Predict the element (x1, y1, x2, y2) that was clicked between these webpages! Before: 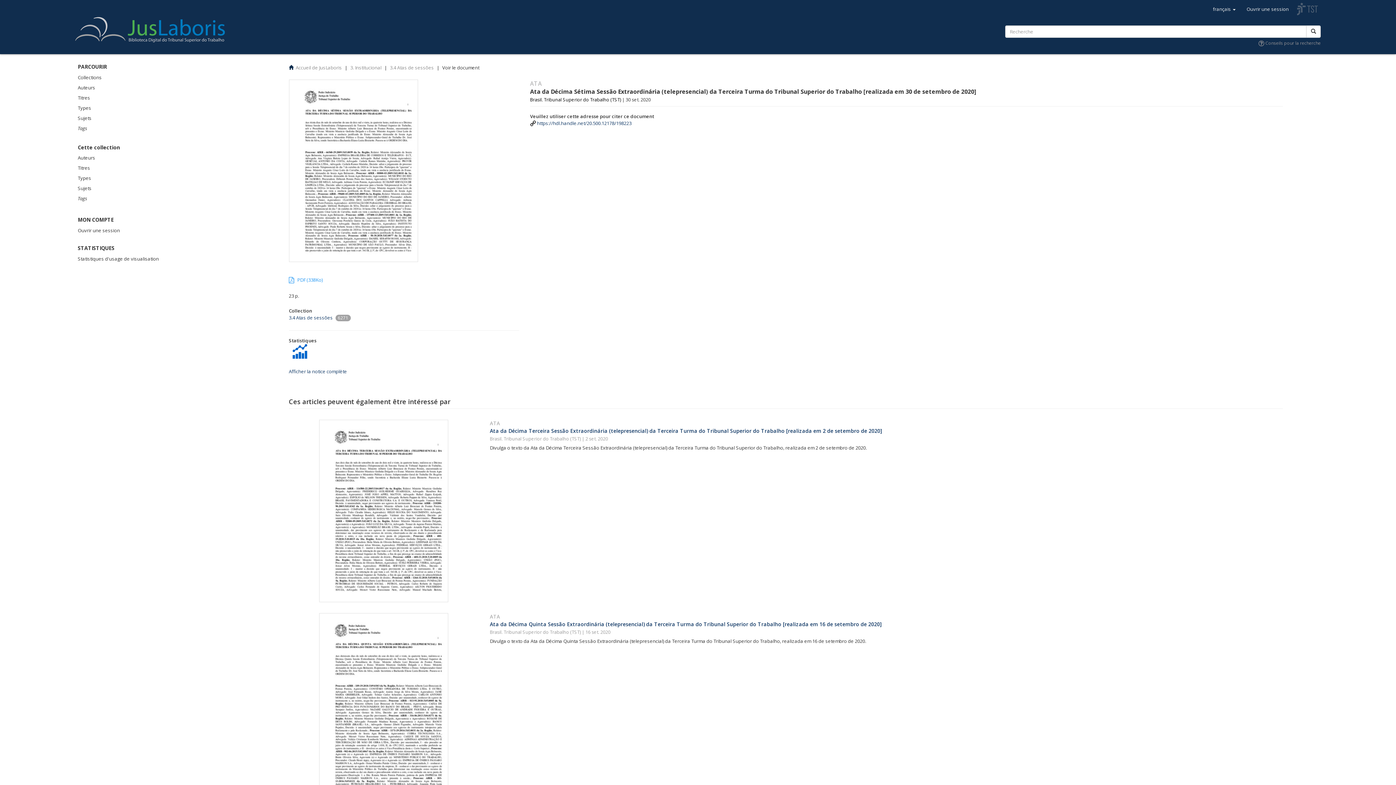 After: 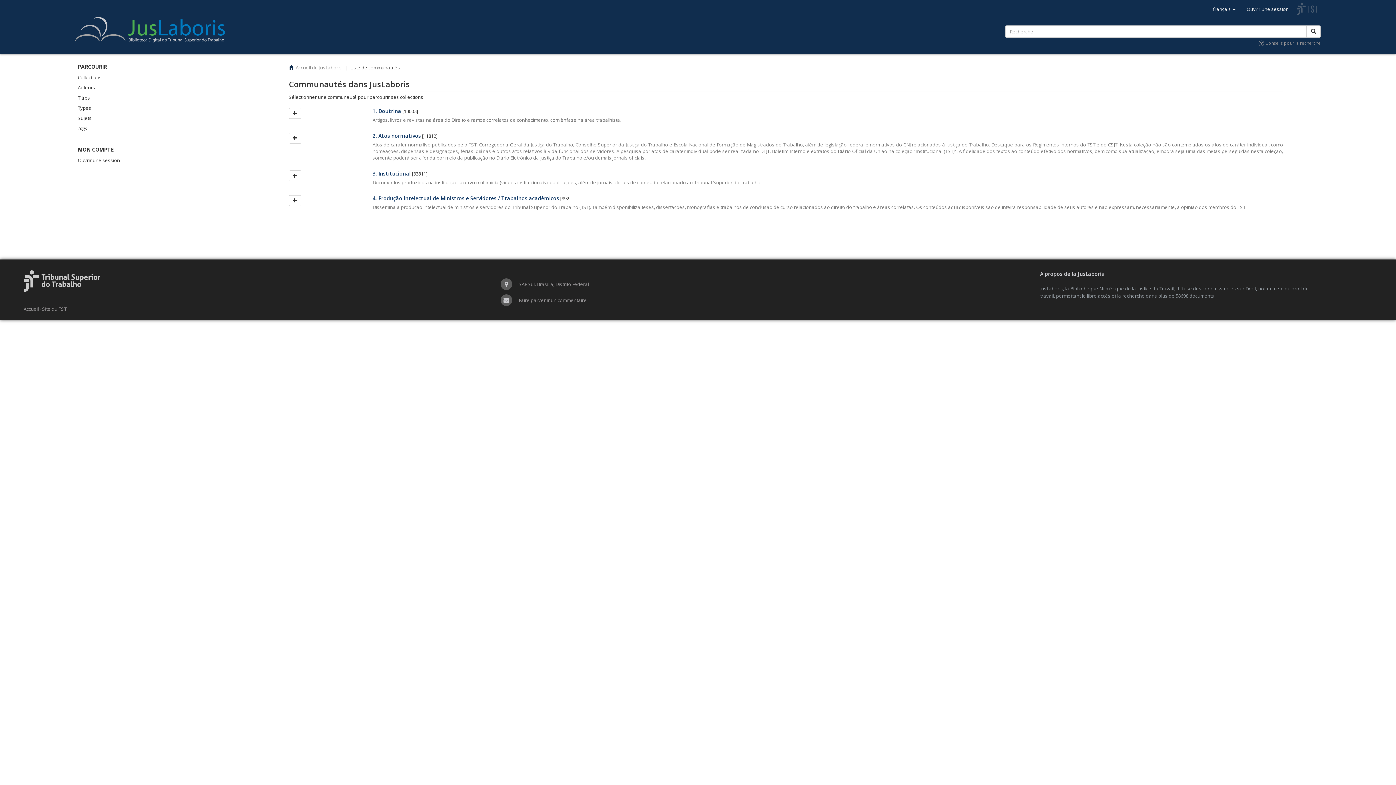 Action: bbox: (75, 72, 278, 82) label: Collections